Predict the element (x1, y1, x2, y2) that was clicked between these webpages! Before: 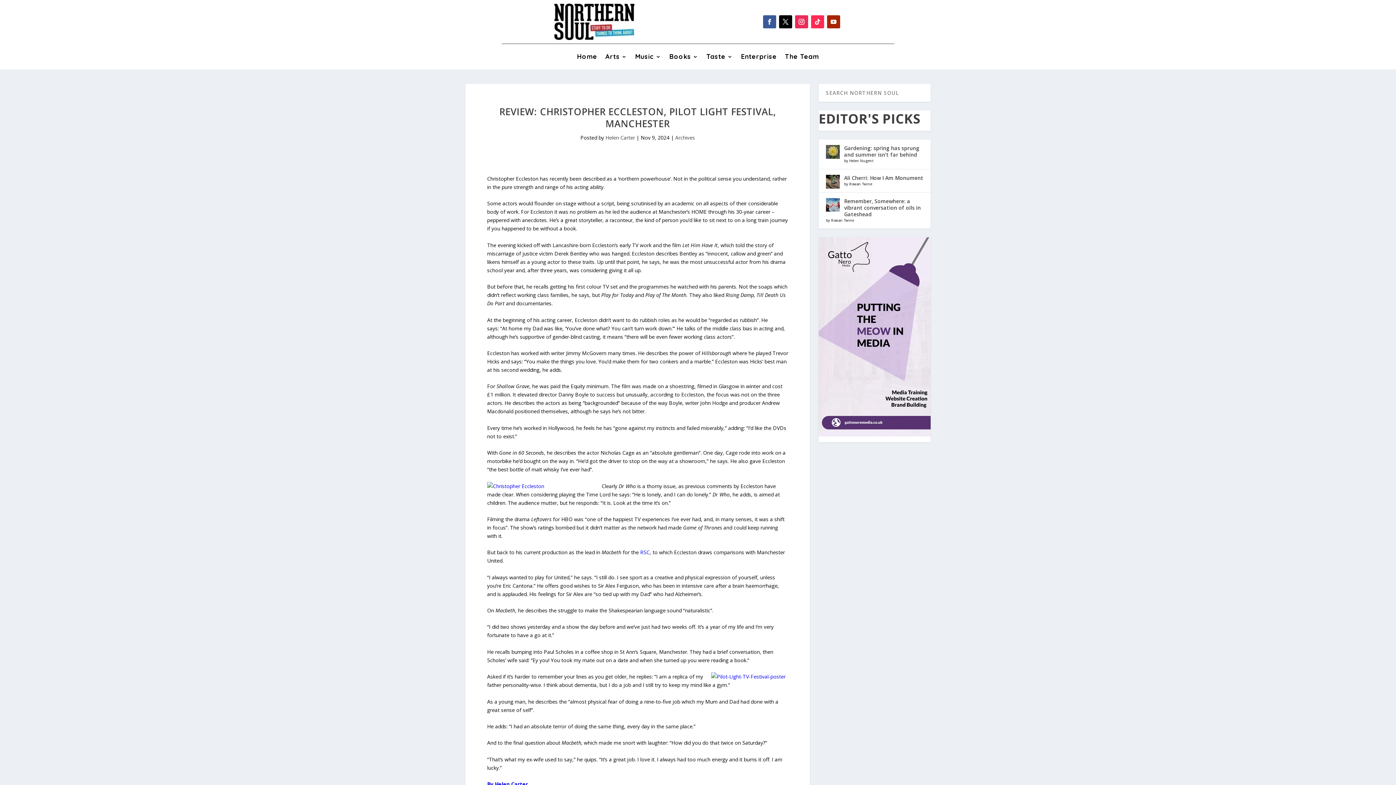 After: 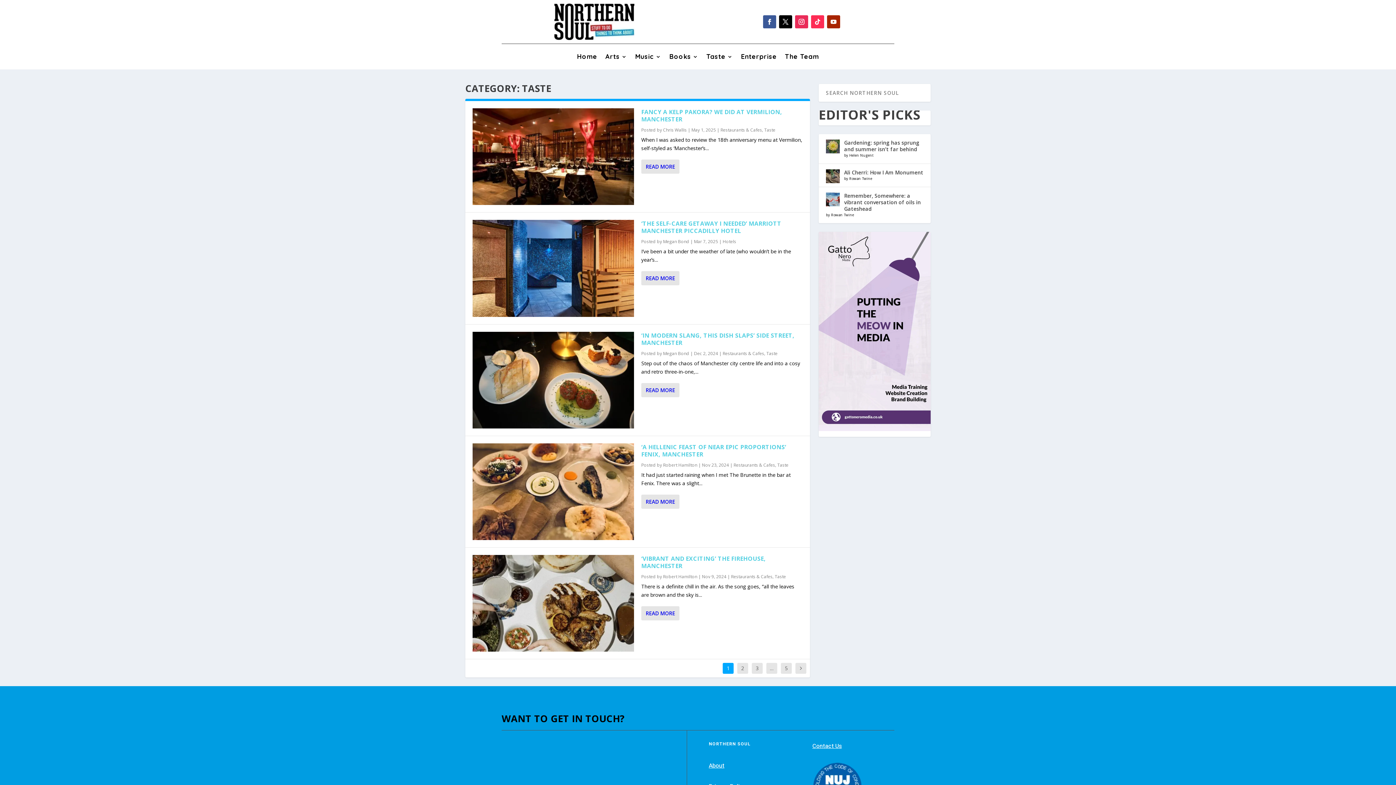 Action: label: Taste bbox: (706, 54, 733, 62)